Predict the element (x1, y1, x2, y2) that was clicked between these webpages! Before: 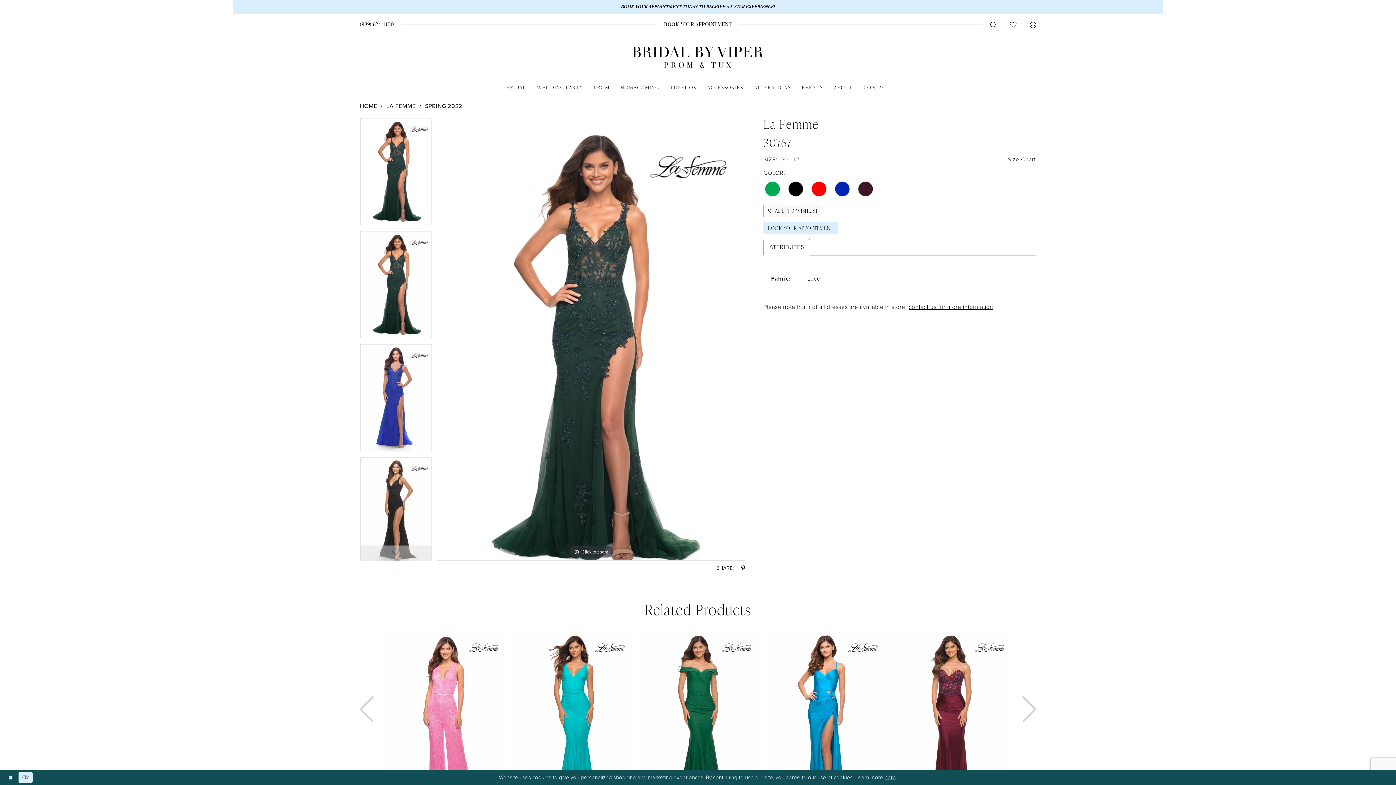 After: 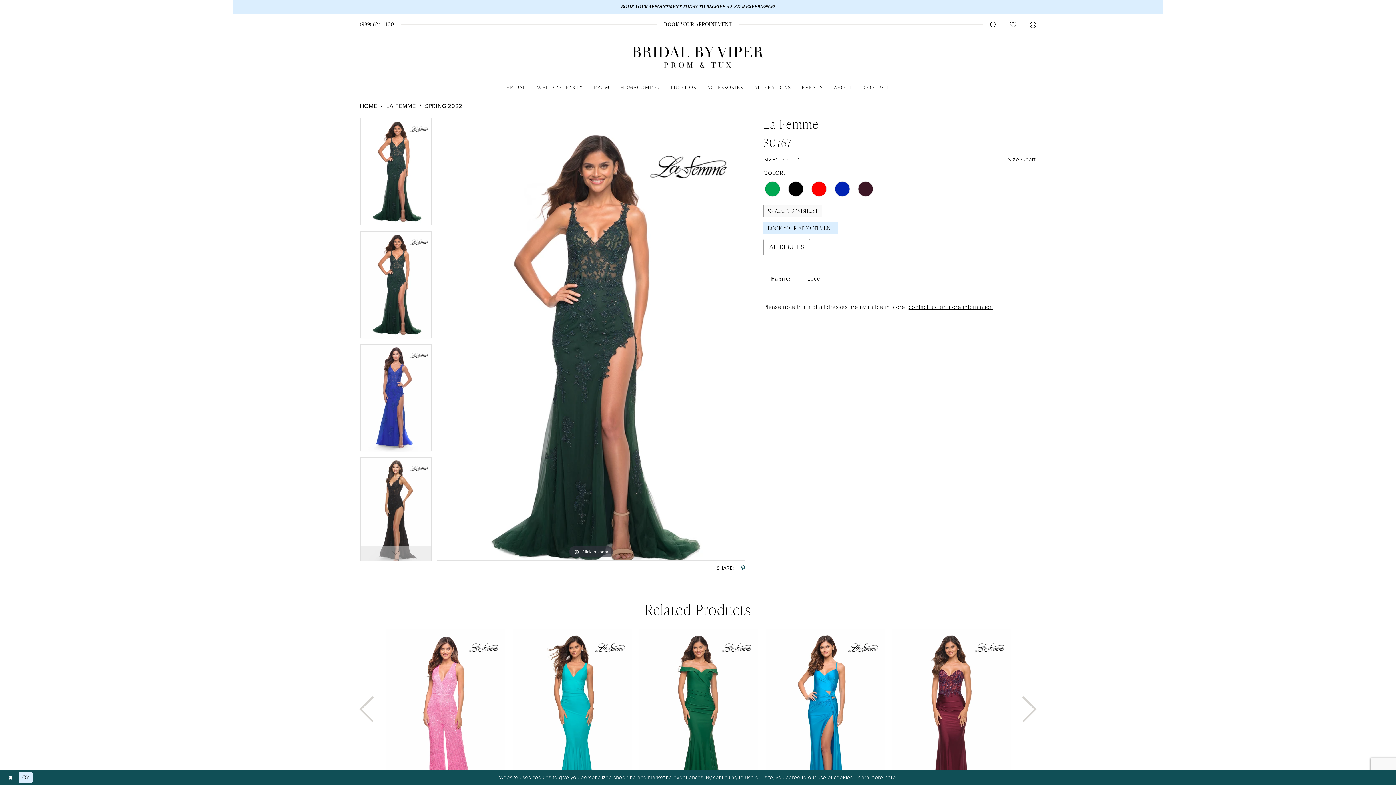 Action: bbox: (741, 565, 745, 571) label: Share using Pinterest - Opens in new tab